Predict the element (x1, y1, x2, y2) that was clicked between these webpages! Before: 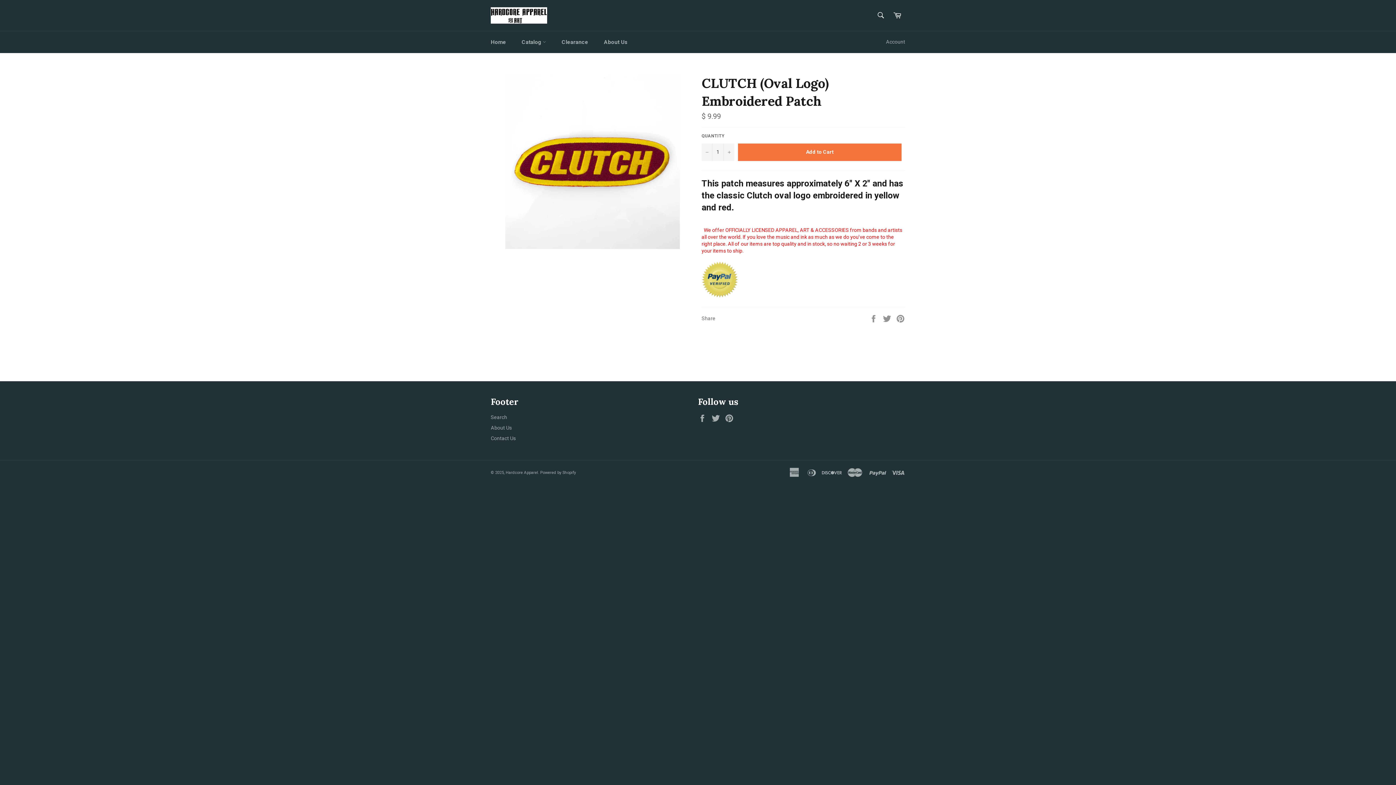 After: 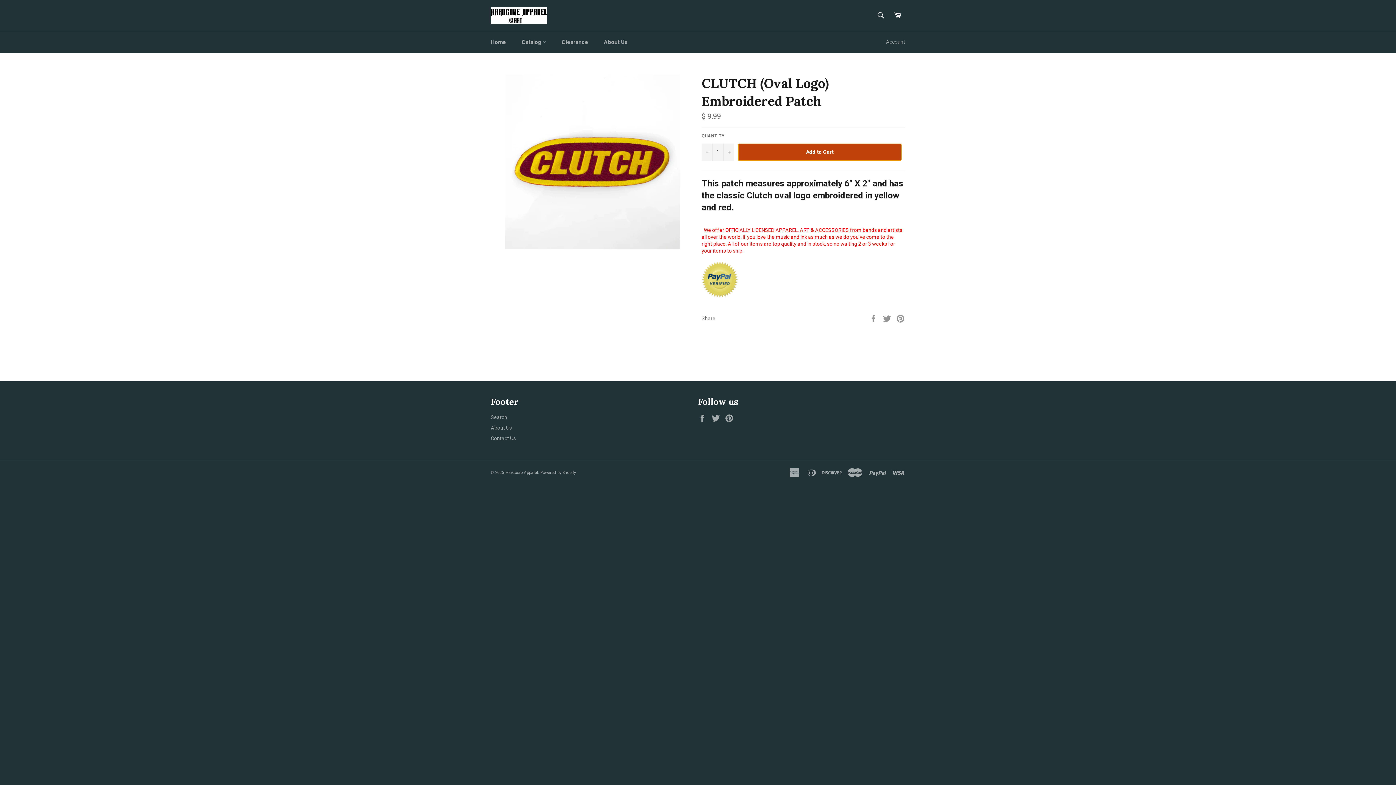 Action: label: Add to Cart bbox: (738, 143, 901, 160)